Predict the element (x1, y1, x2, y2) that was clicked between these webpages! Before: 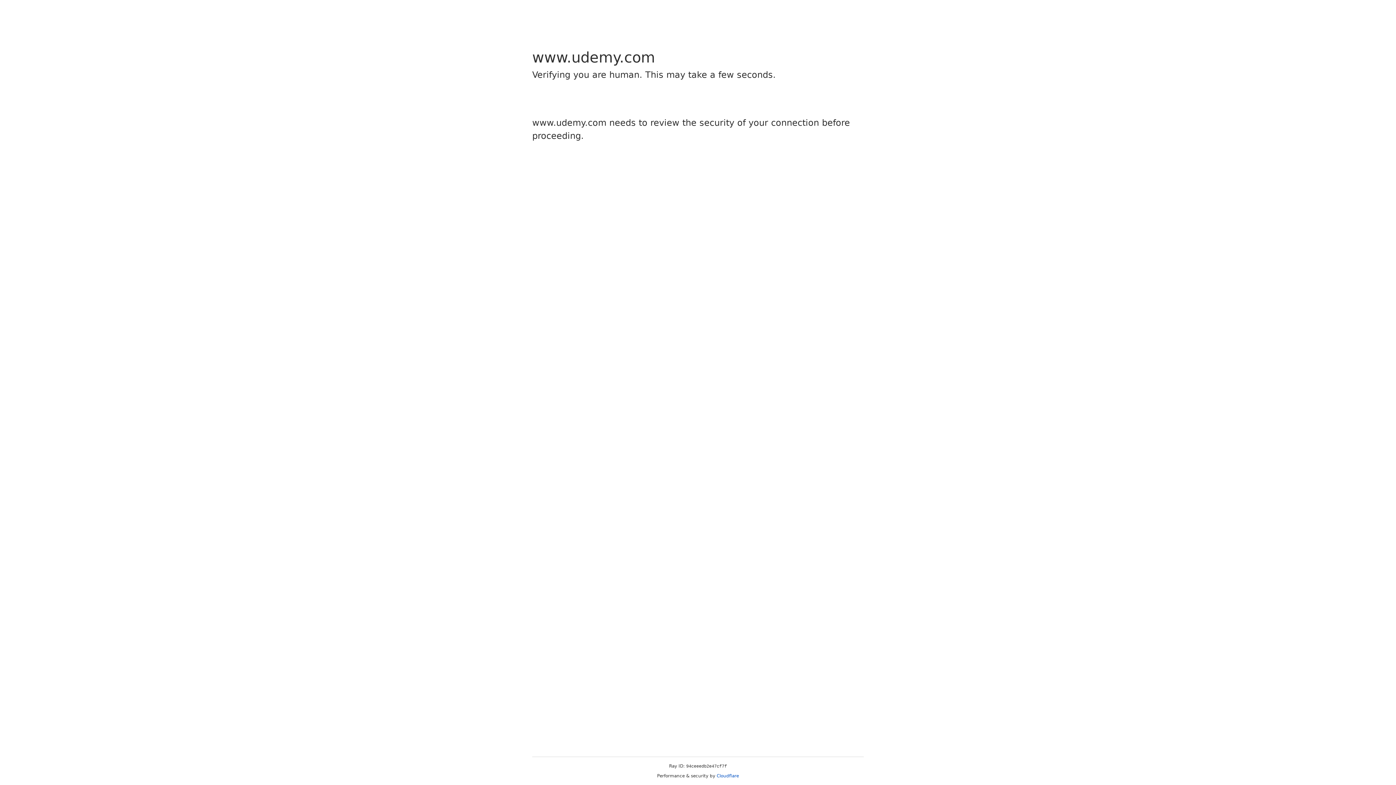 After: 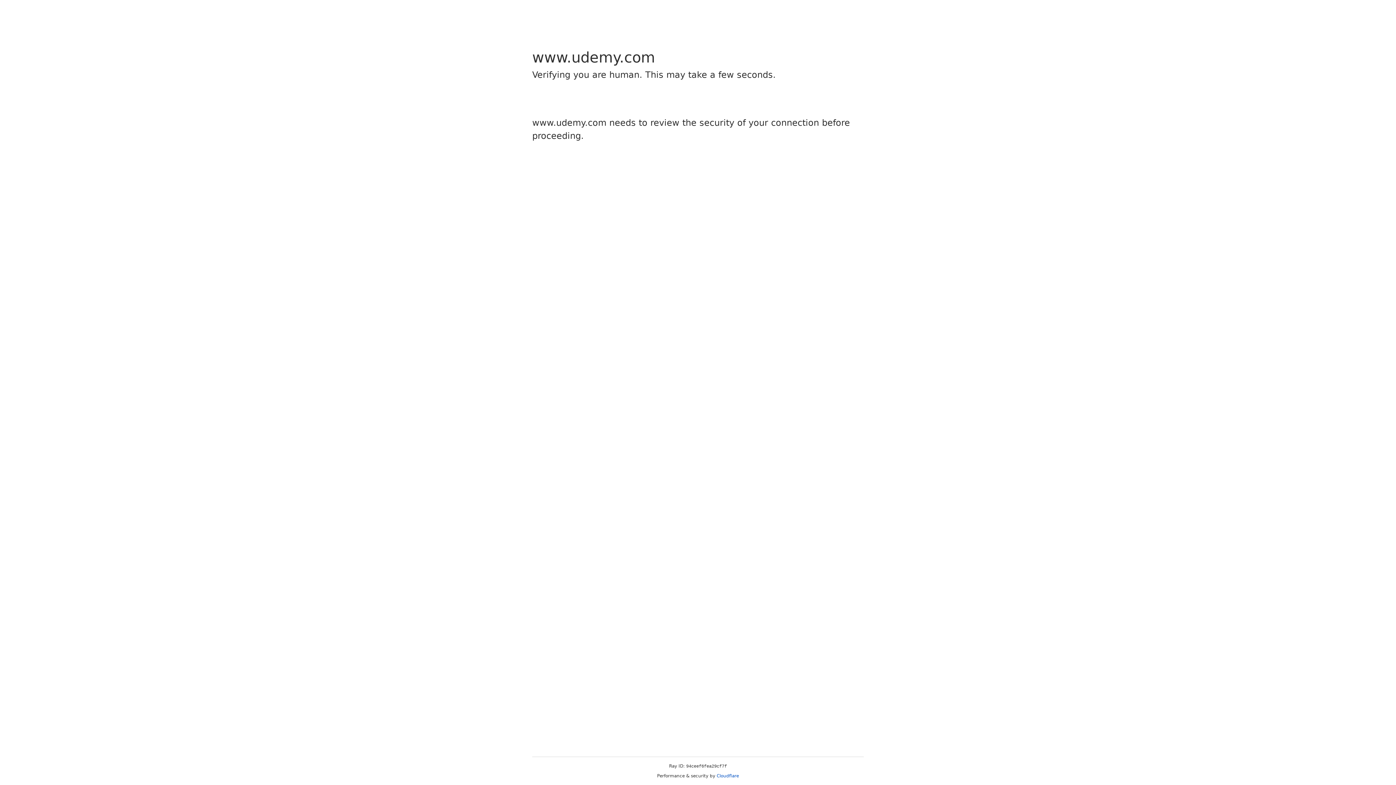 Action: label: Cloudflare bbox: (716, 773, 739, 778)